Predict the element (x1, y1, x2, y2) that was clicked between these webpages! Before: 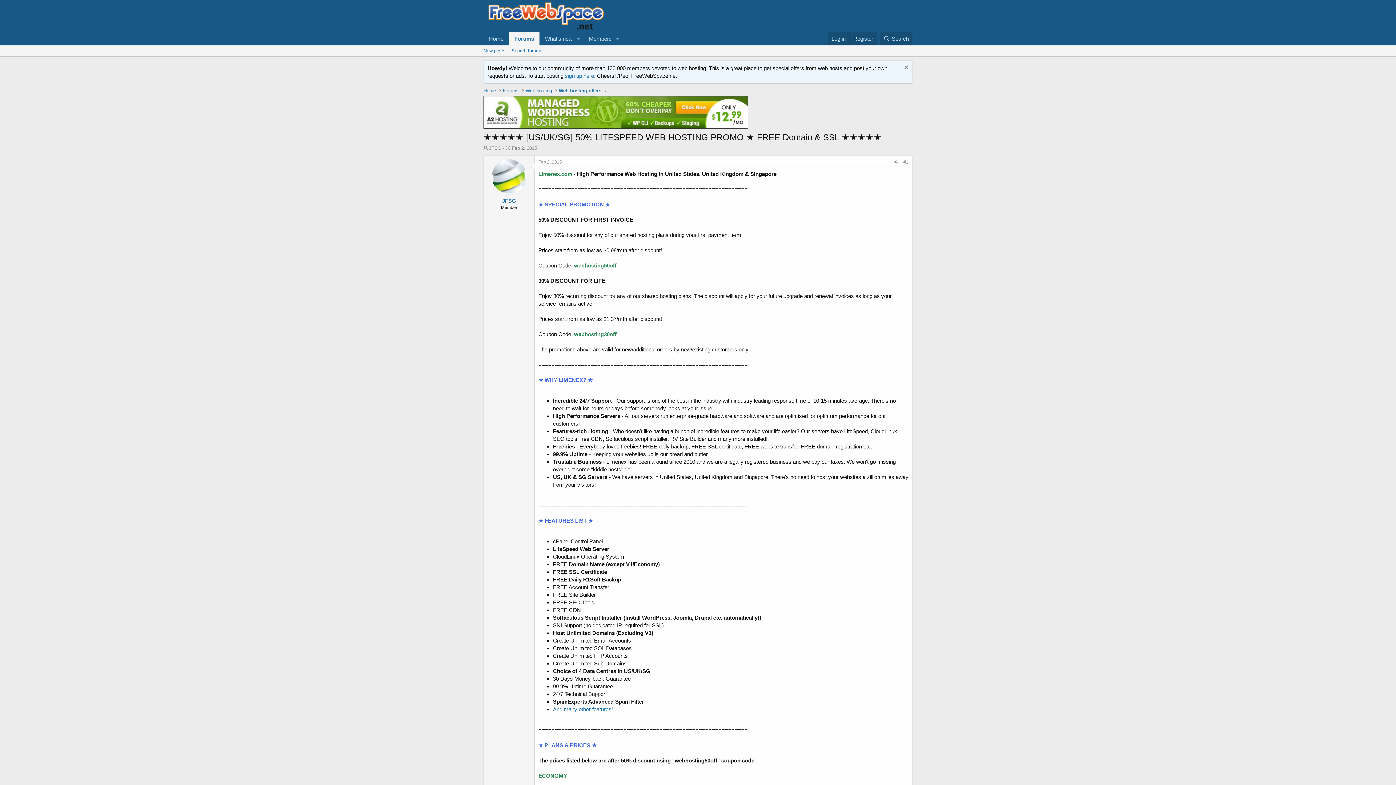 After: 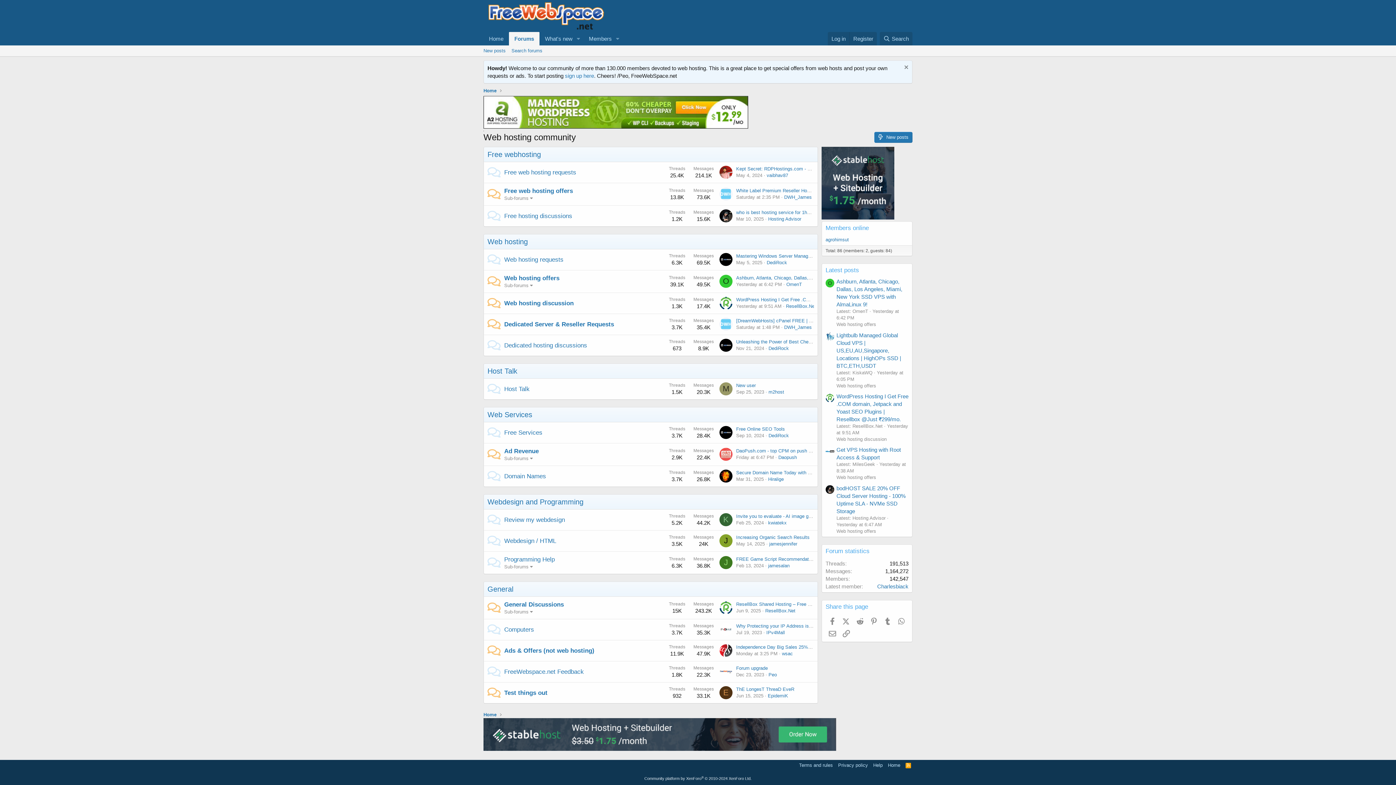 Action: bbox: (502, 87, 518, 94) label: Forums